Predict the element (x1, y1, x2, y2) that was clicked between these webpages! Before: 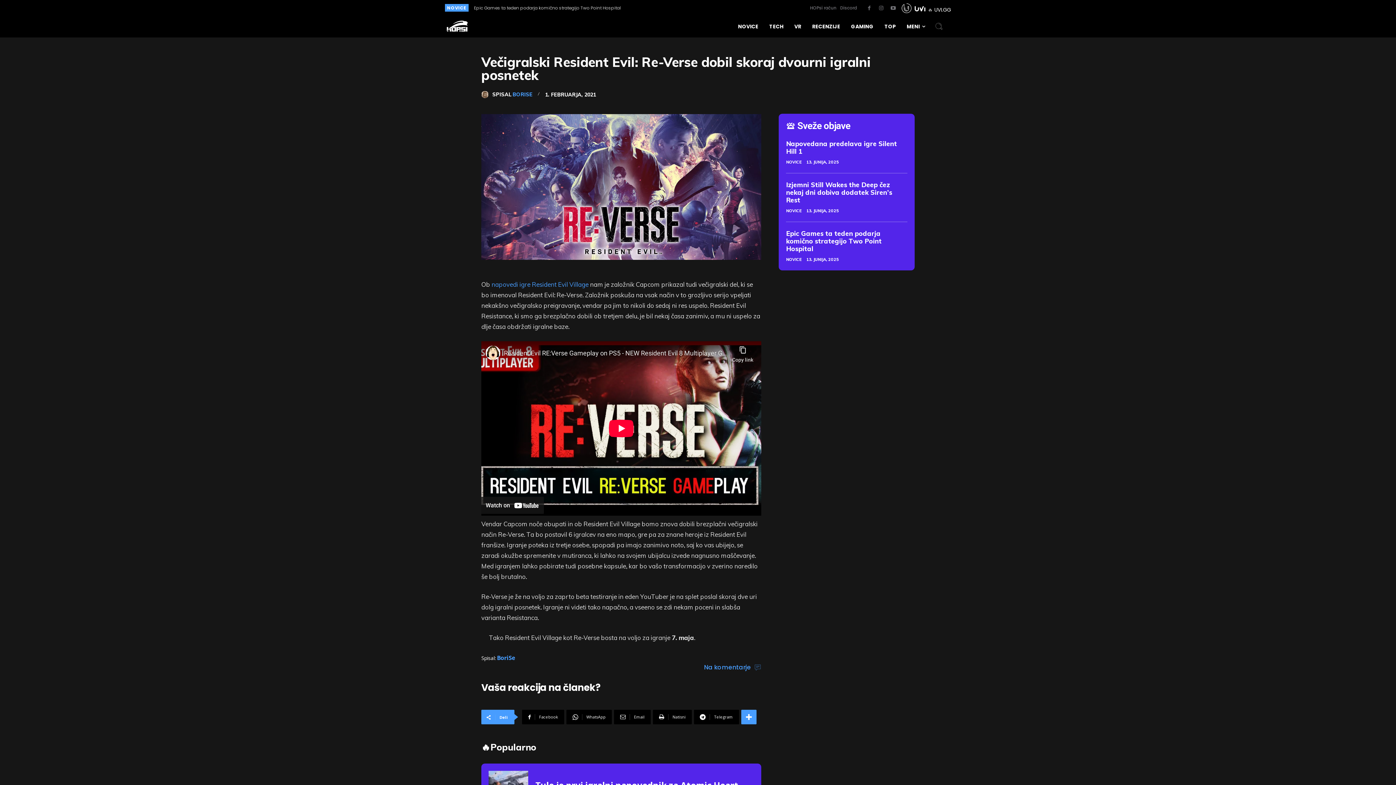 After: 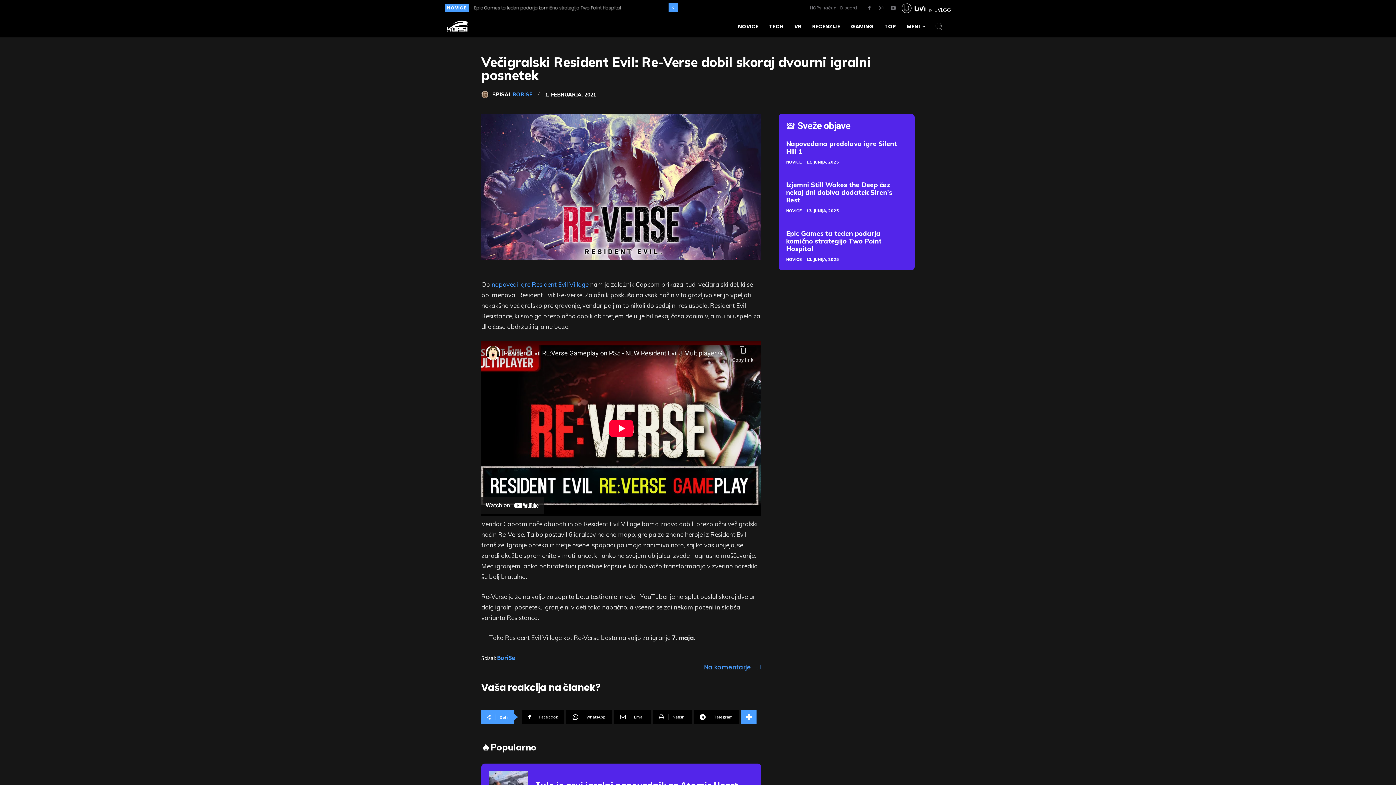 Action: label: prev bbox: (668, 3, 677, 12)